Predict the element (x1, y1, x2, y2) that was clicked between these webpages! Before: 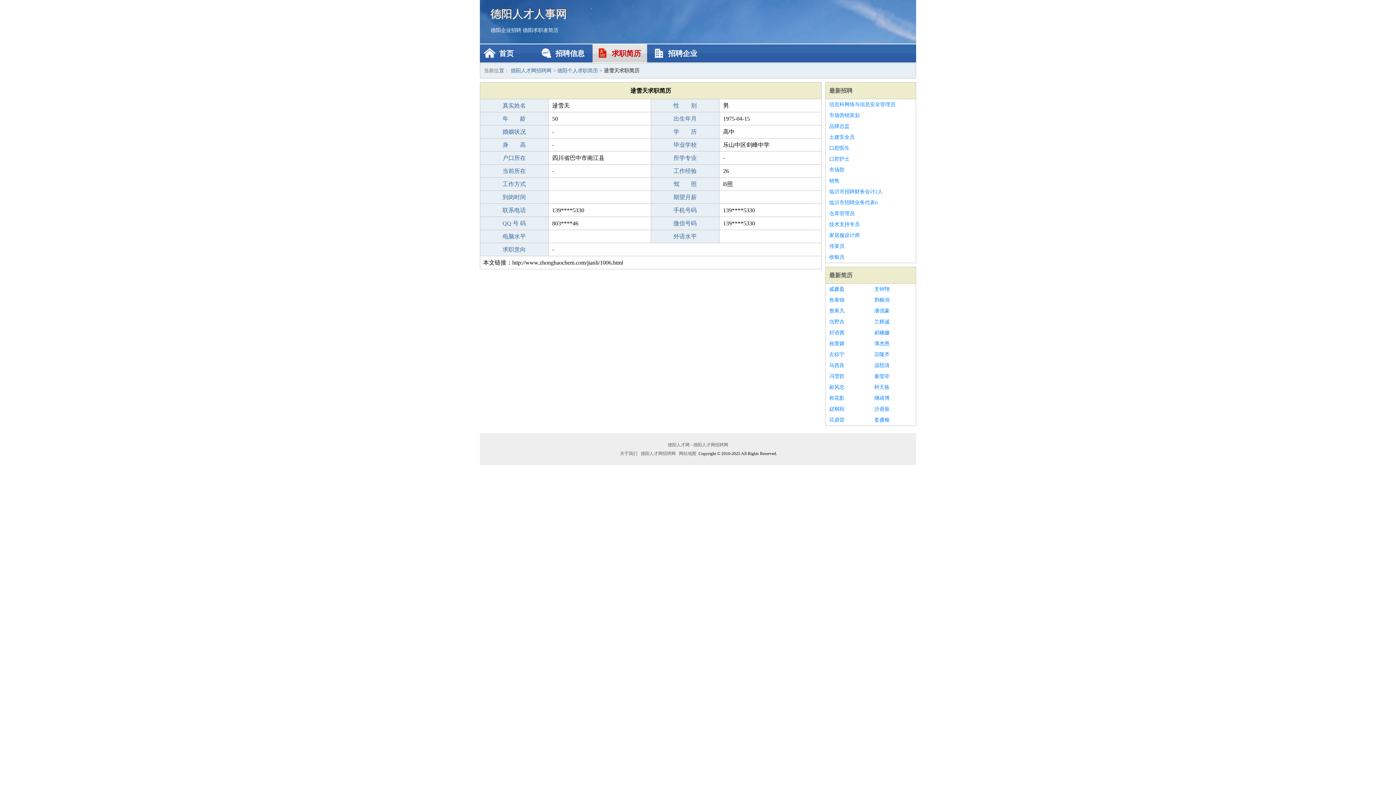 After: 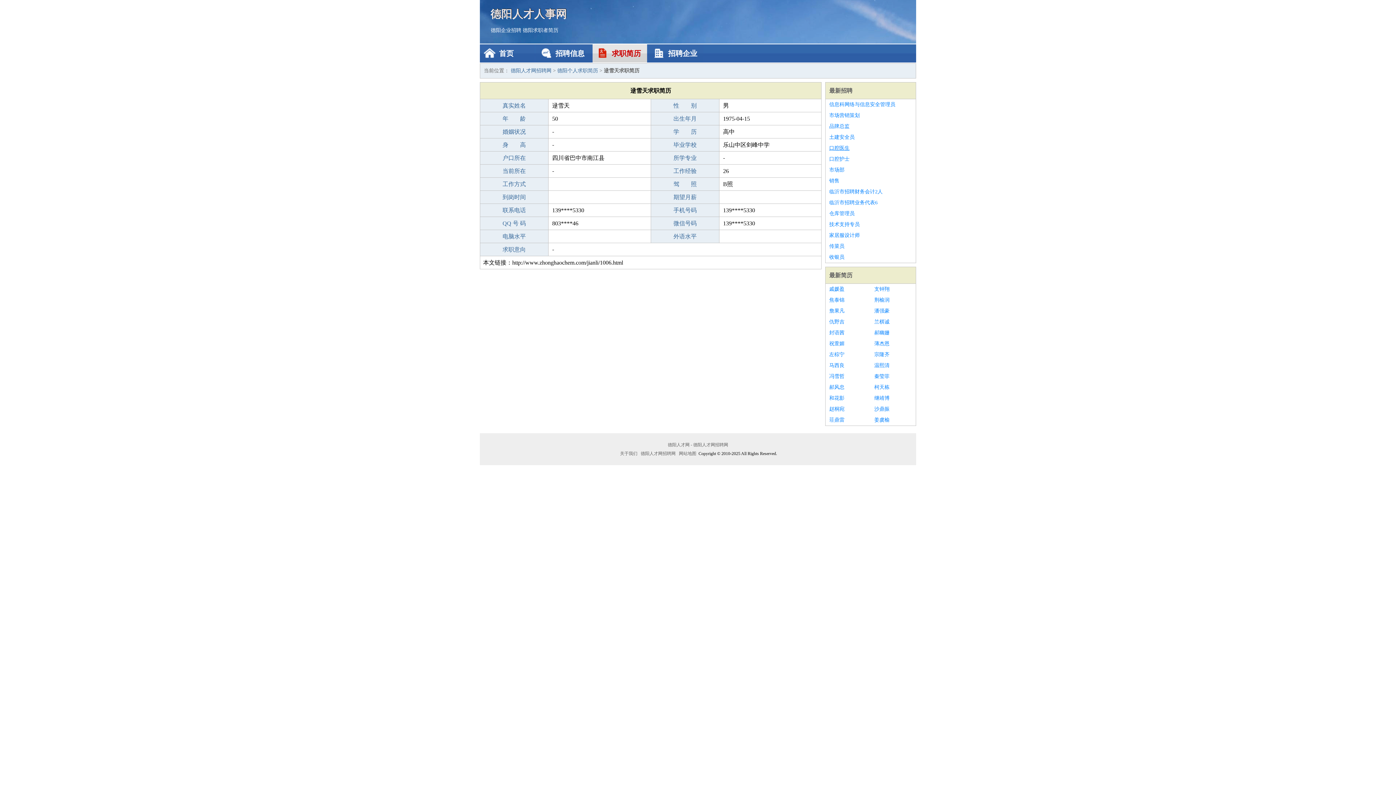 Action: bbox: (829, 142, 912, 153) label: 口腔医生